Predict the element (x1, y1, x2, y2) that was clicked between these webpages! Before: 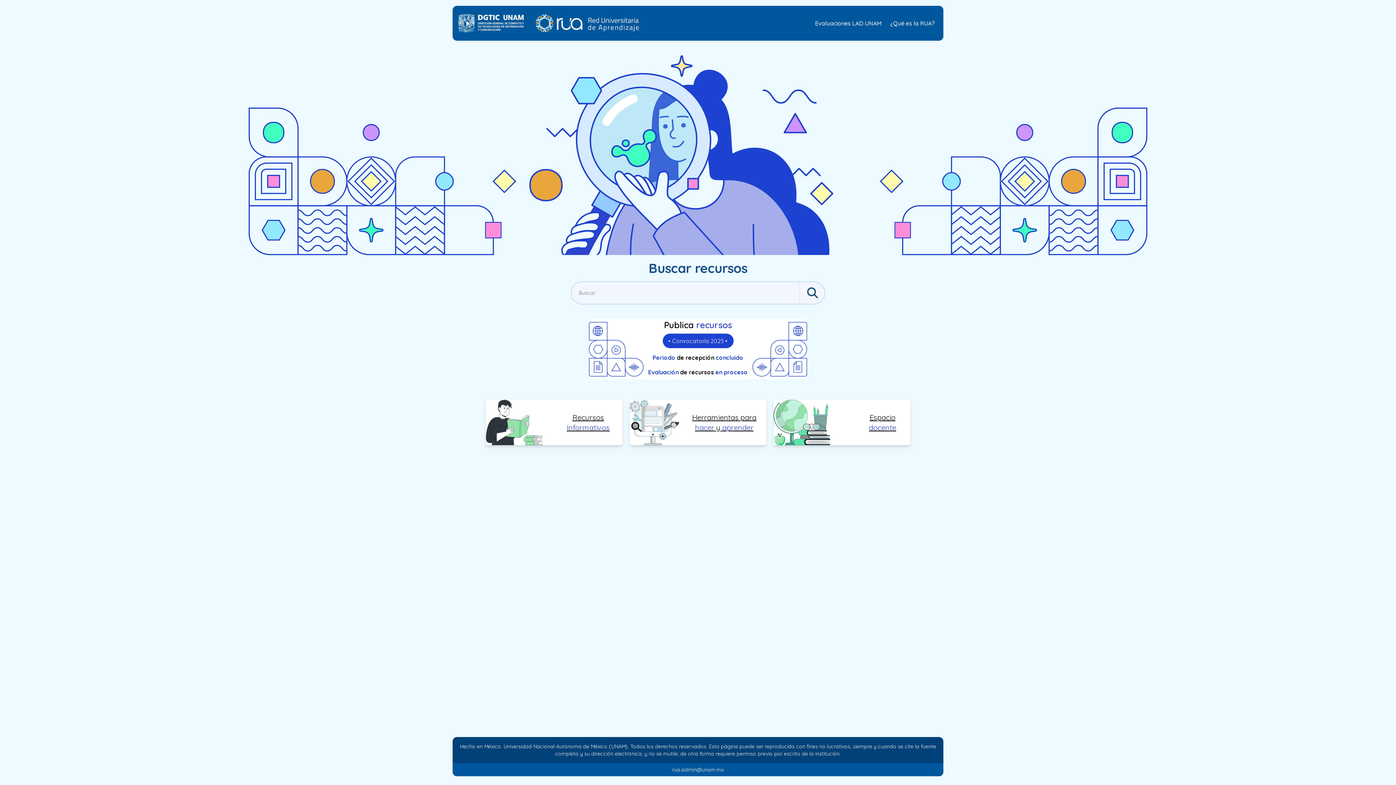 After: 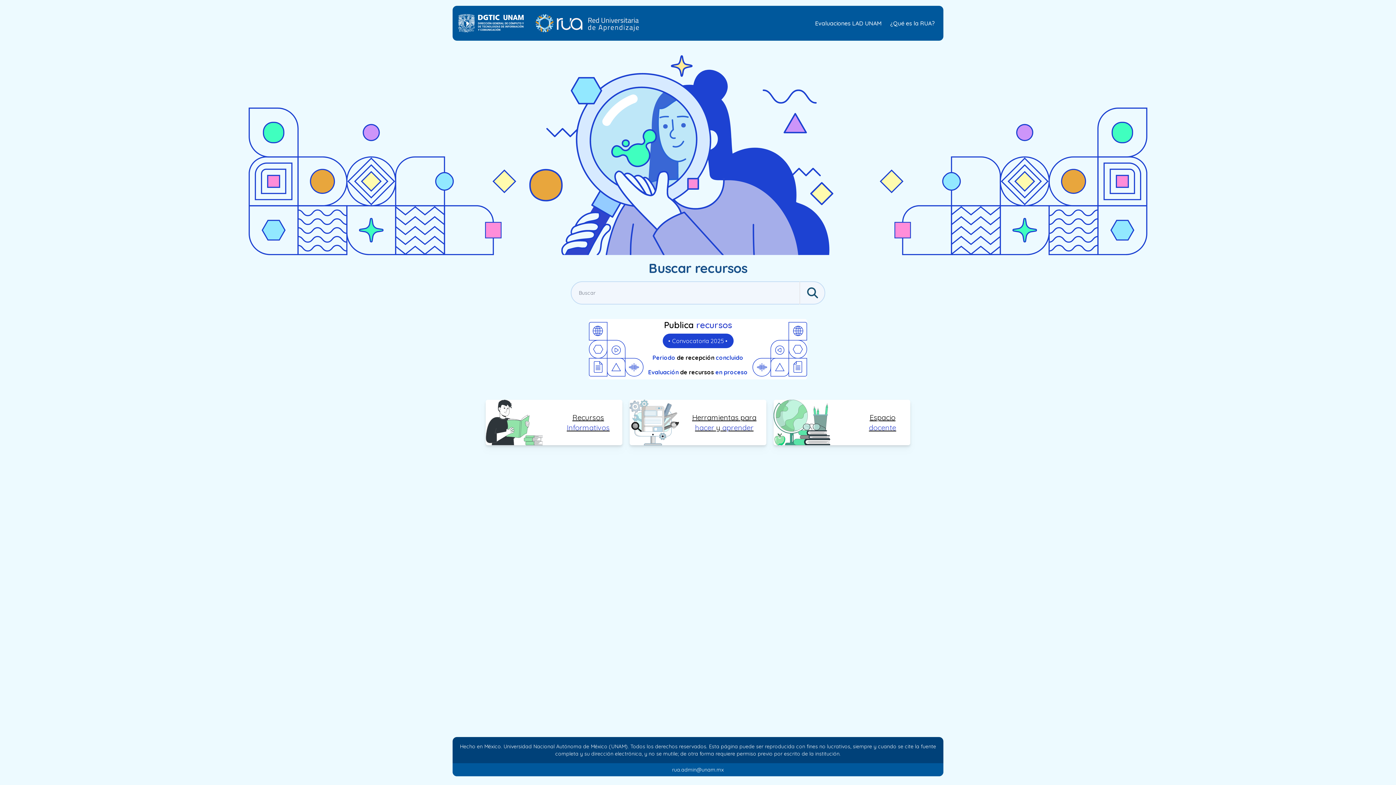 Action: label: Evaluaciones LAD UNAM bbox: (815, 19, 881, 26)